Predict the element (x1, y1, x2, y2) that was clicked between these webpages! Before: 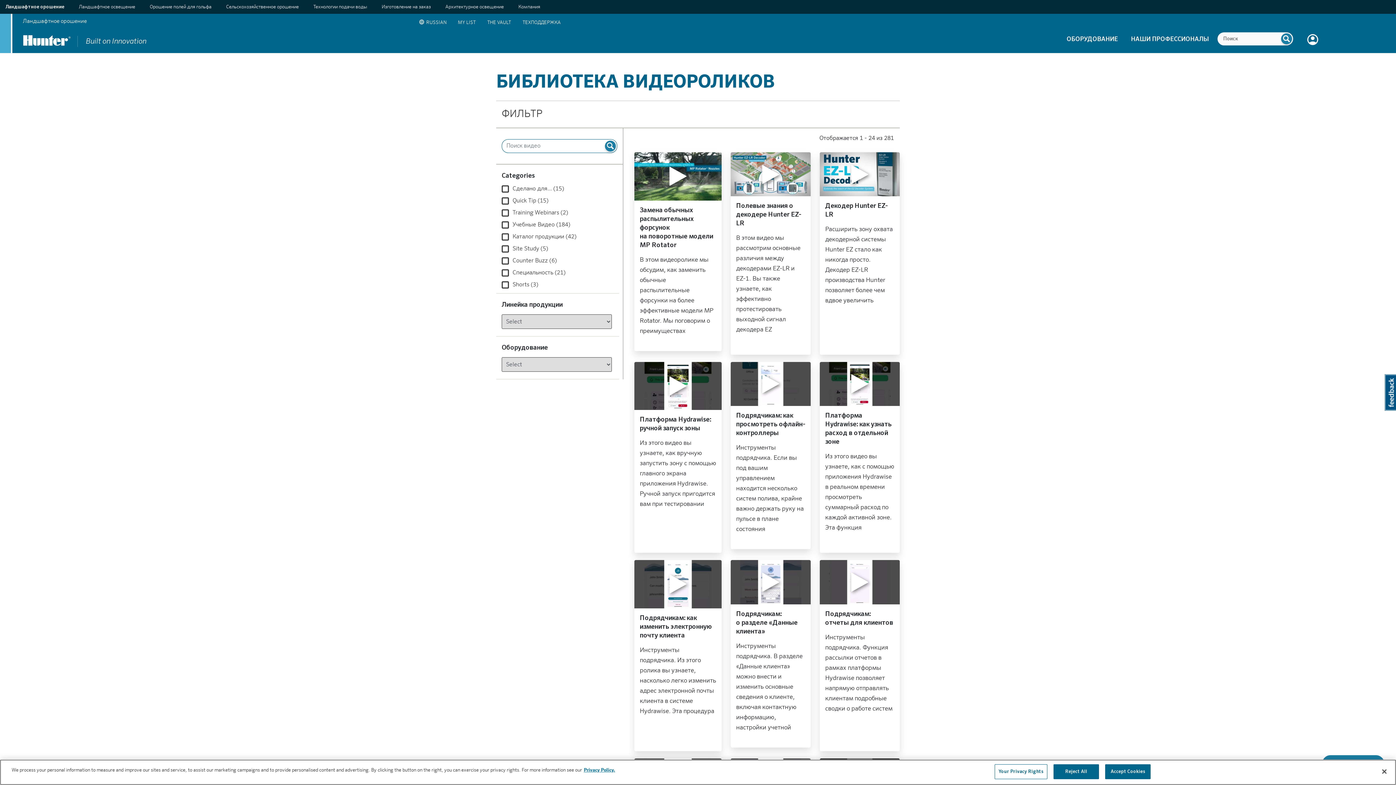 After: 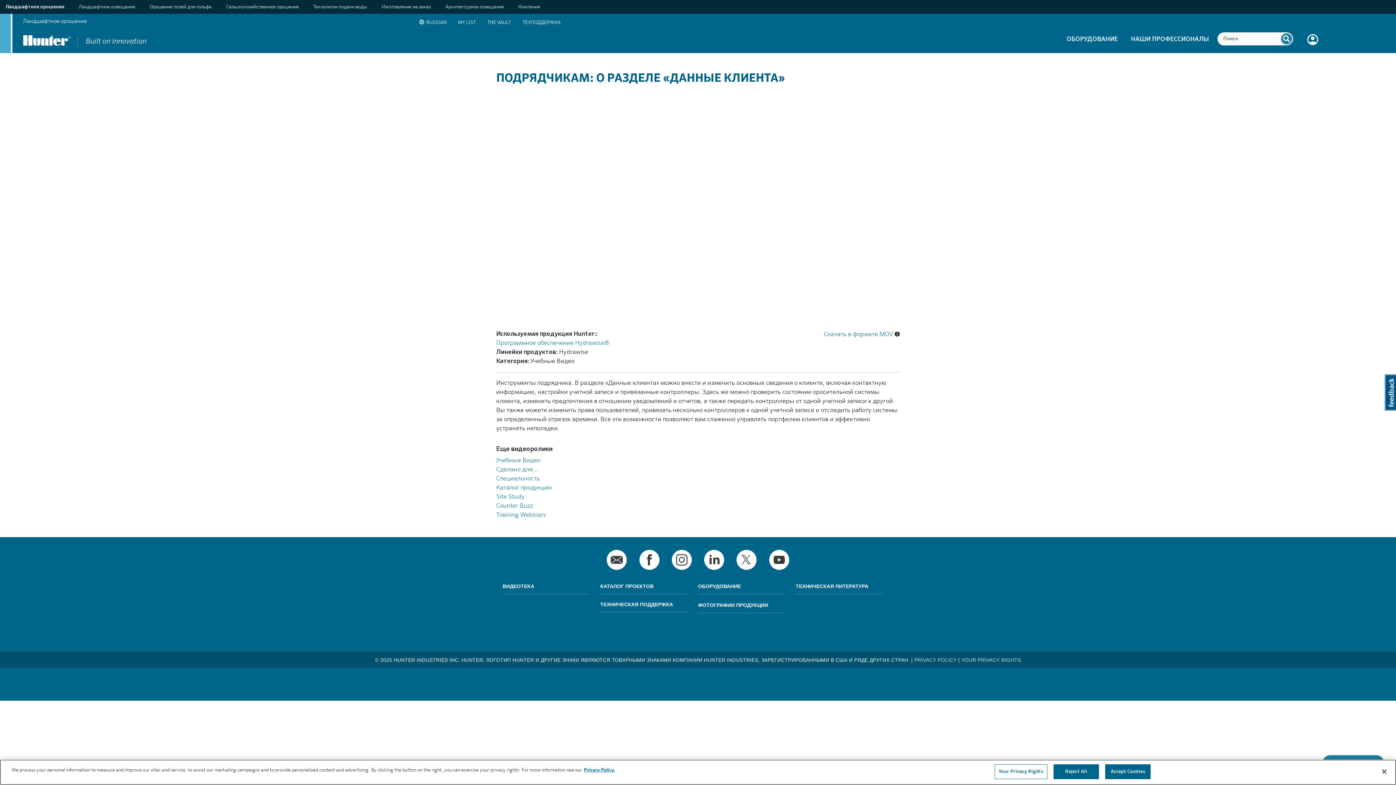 Action: bbox: (730, 560, 810, 747)